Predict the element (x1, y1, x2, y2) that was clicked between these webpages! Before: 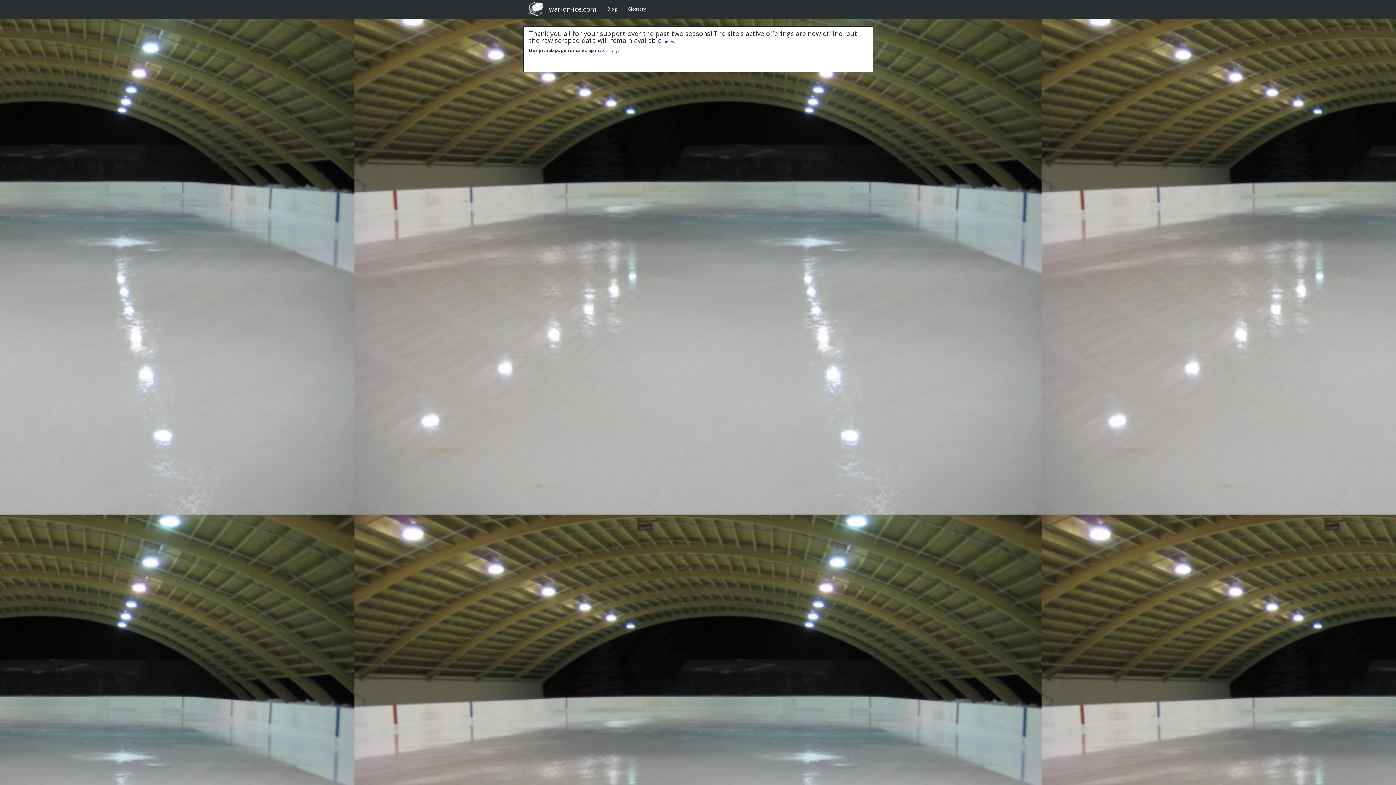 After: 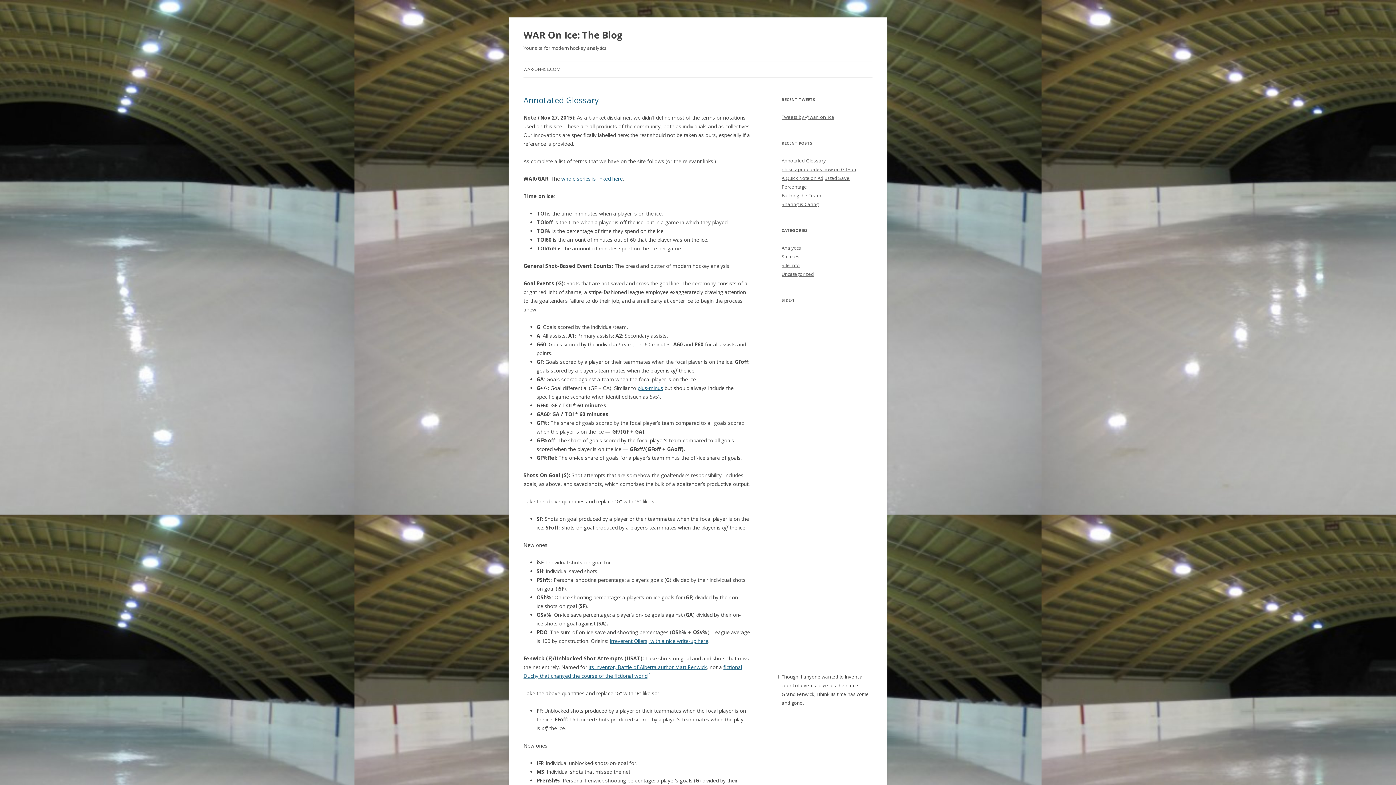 Action: label: Blog bbox: (602, 0, 622, 18)